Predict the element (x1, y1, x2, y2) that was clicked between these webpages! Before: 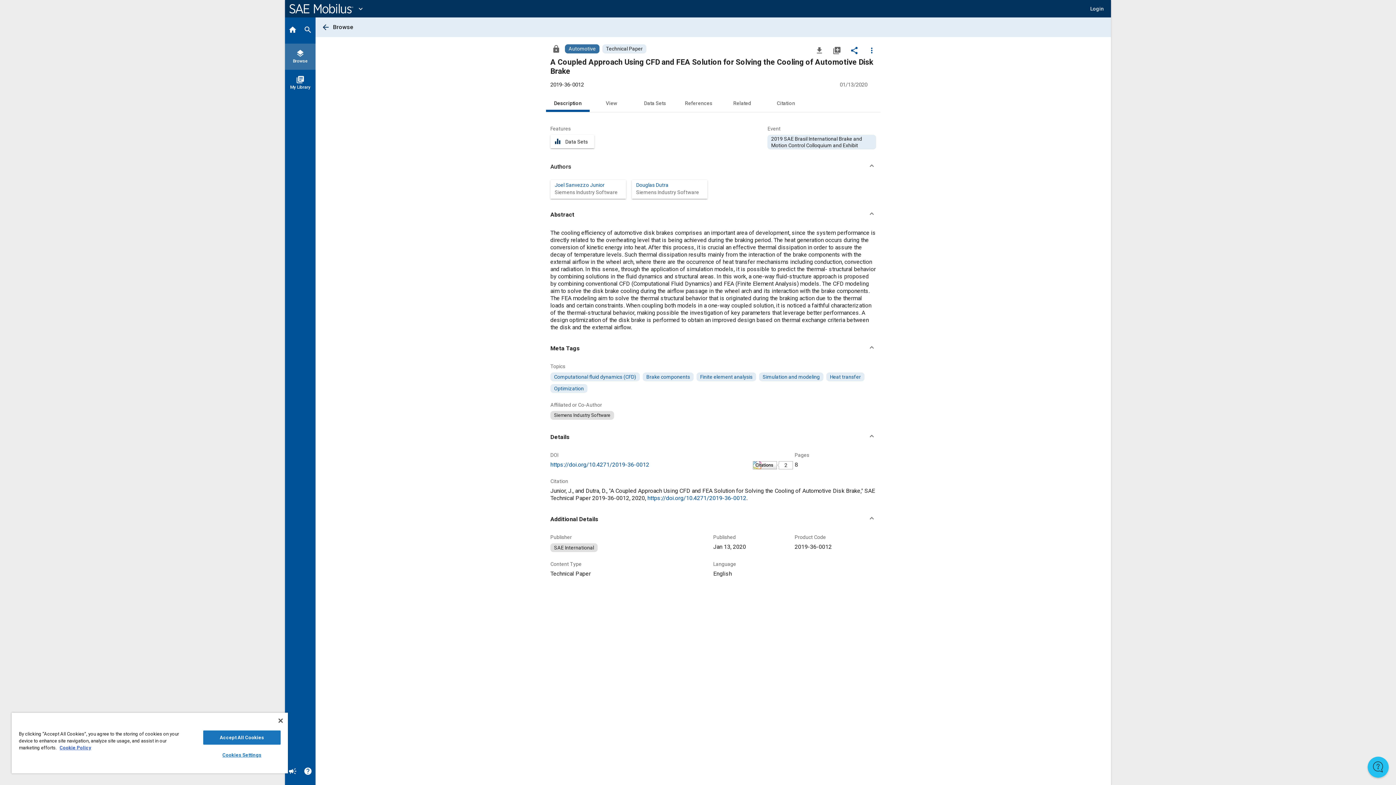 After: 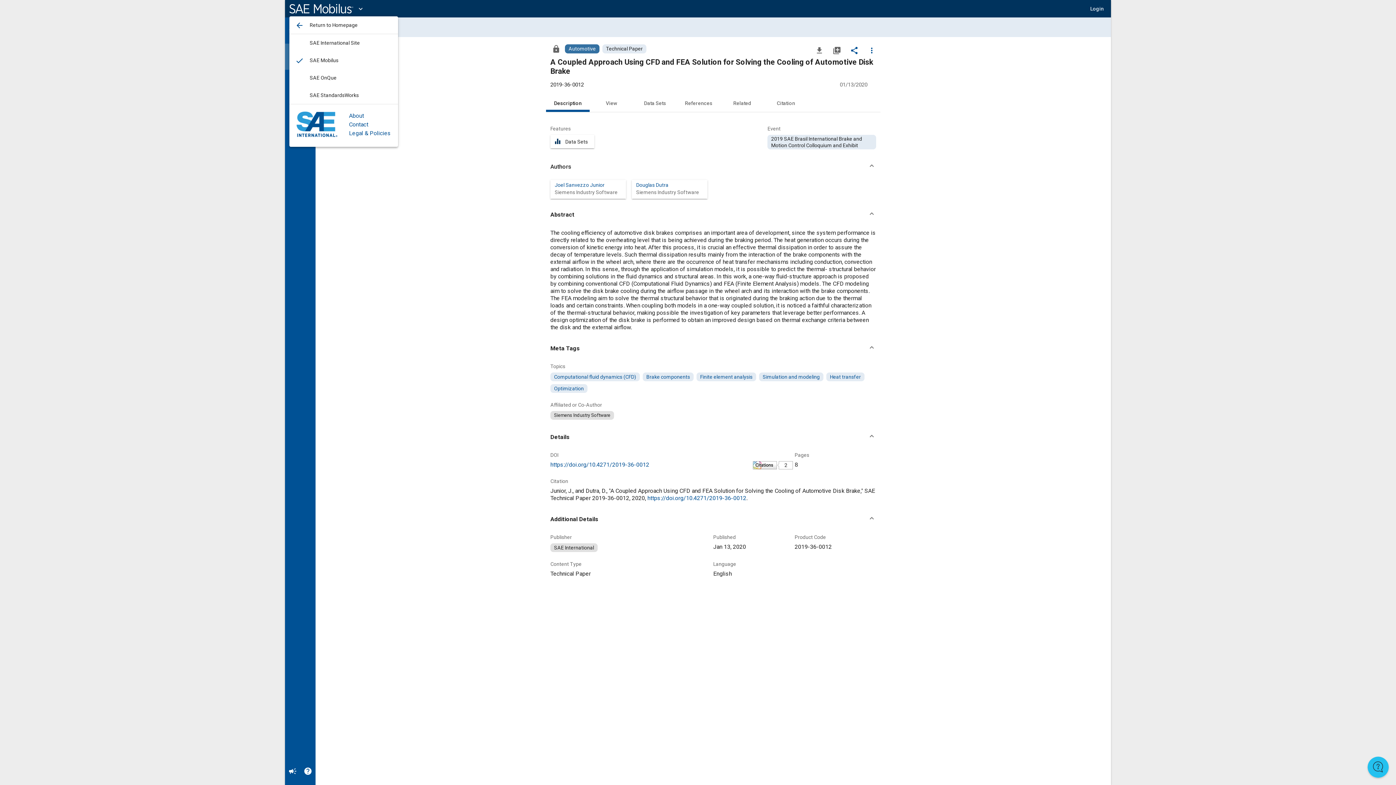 Action: bbox: (289, 0, 365, 16) label: expand_more